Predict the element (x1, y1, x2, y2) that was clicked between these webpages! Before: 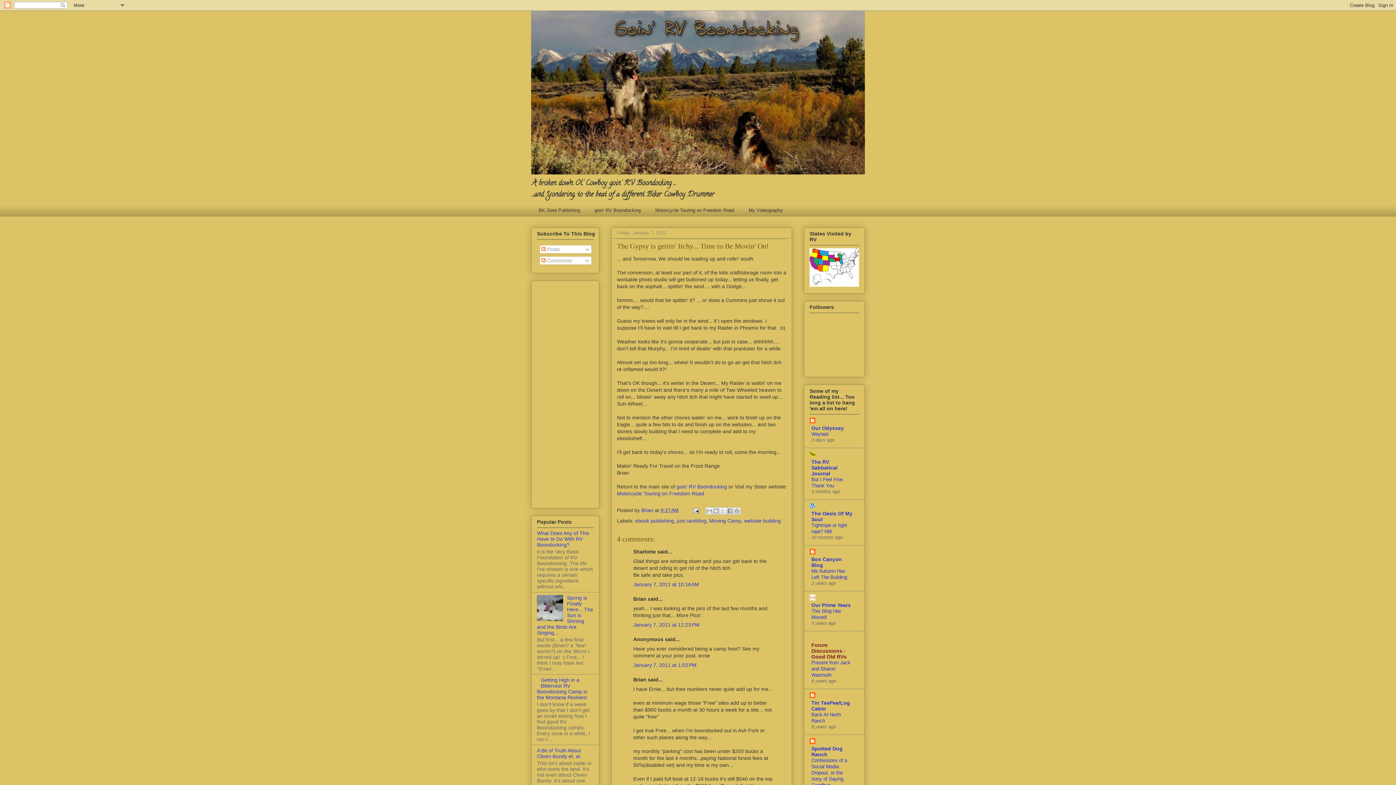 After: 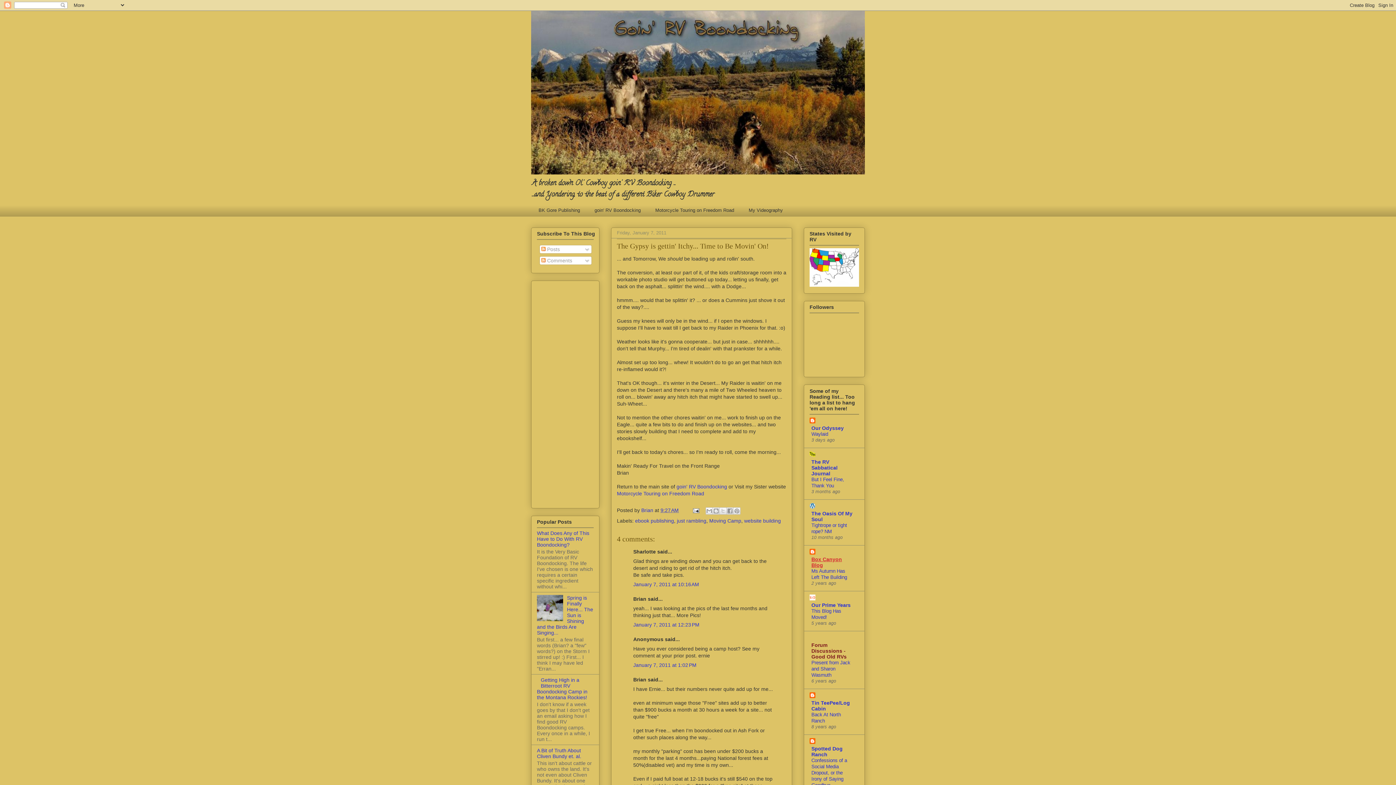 Action: label: Box Canyon Blog bbox: (811, 556, 842, 568)